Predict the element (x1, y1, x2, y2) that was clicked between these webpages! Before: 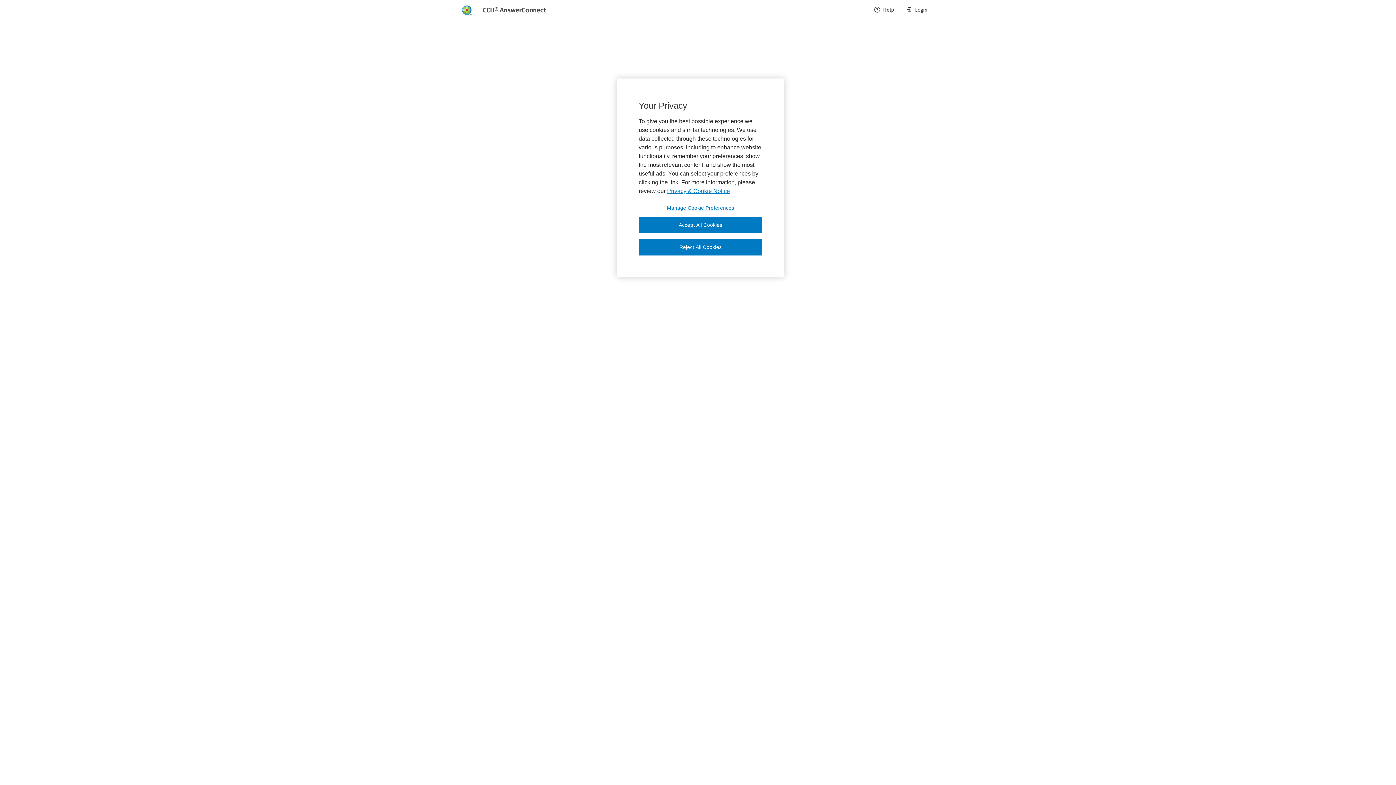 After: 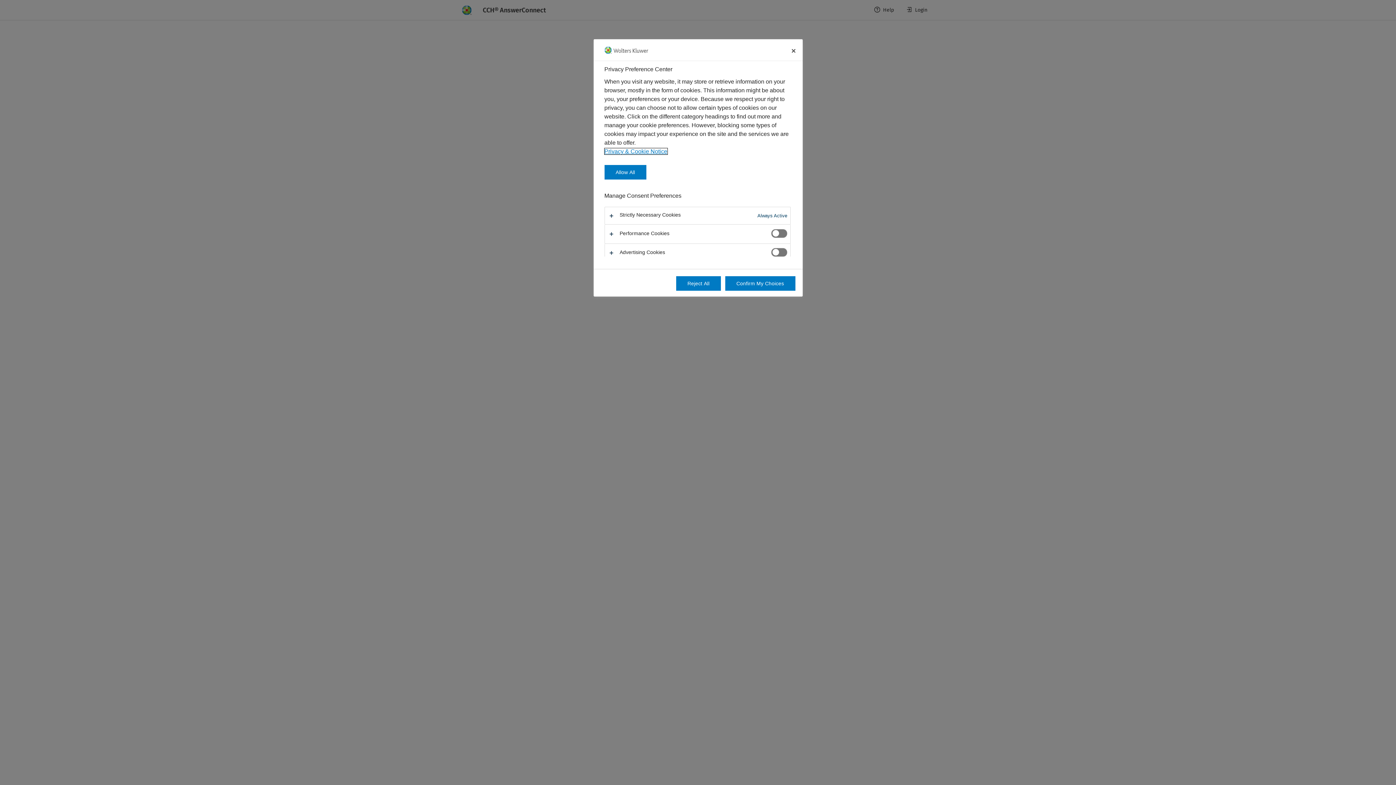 Action: bbox: (638, 204, 762, 211) label: Manage Cookie Preferences